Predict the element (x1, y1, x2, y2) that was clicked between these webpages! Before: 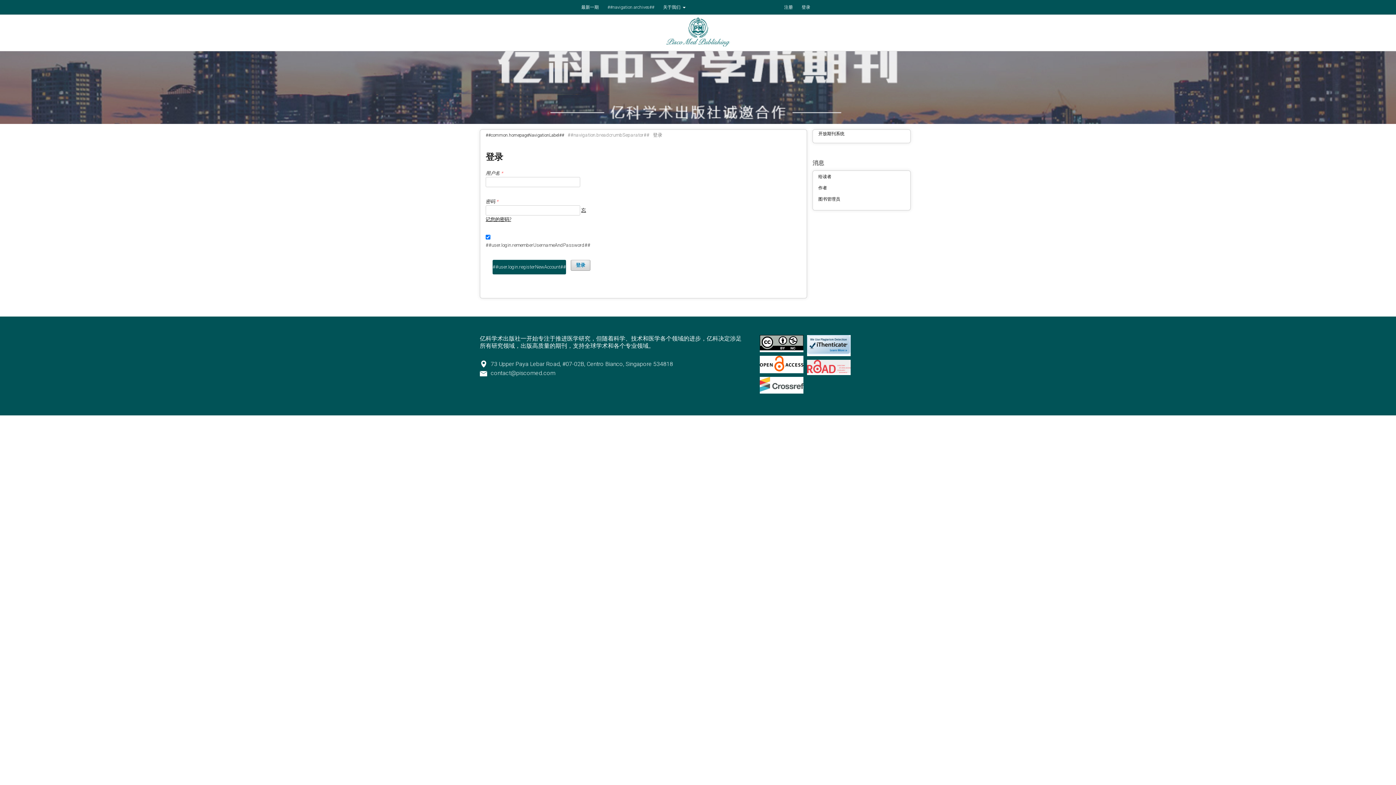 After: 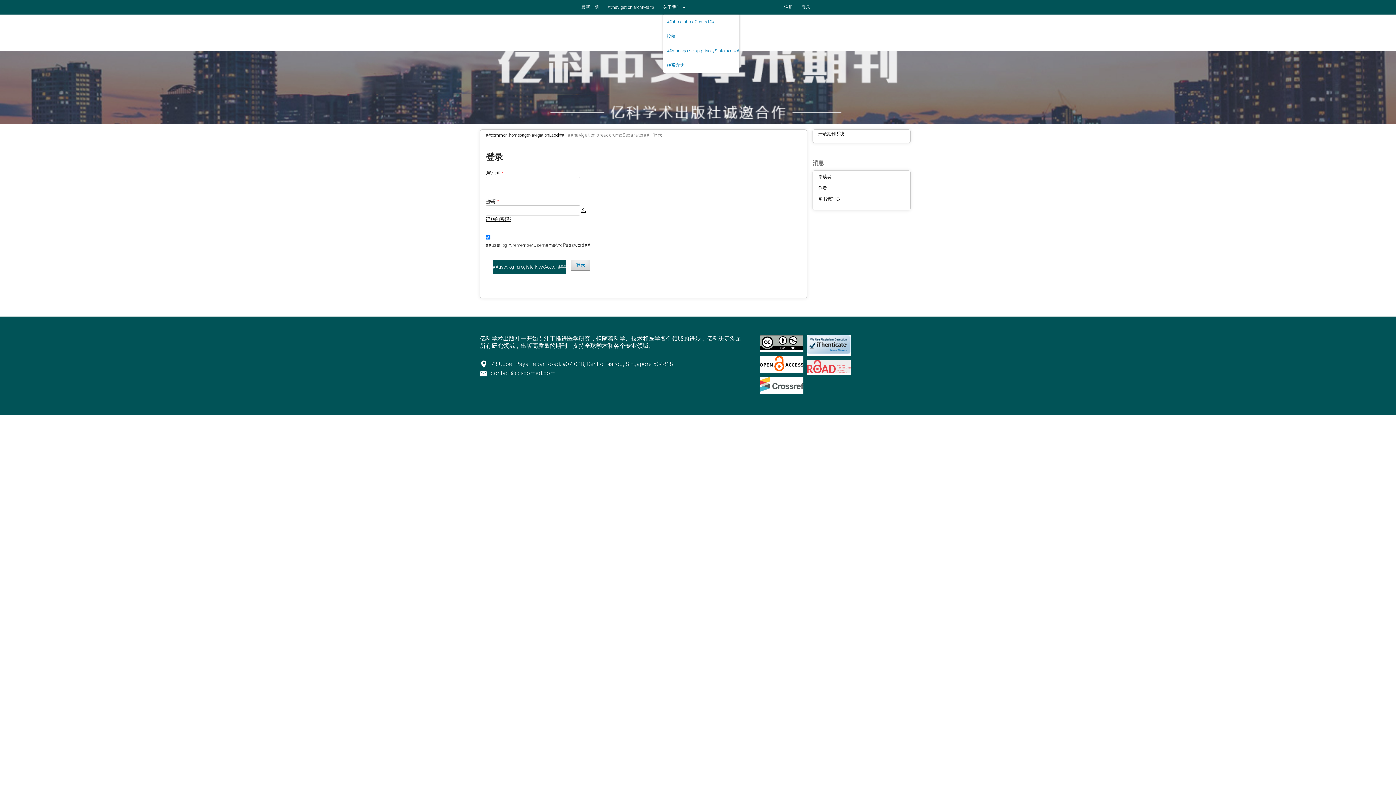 Action: label: 关于我们  bbox: (663, 0, 685, 14)